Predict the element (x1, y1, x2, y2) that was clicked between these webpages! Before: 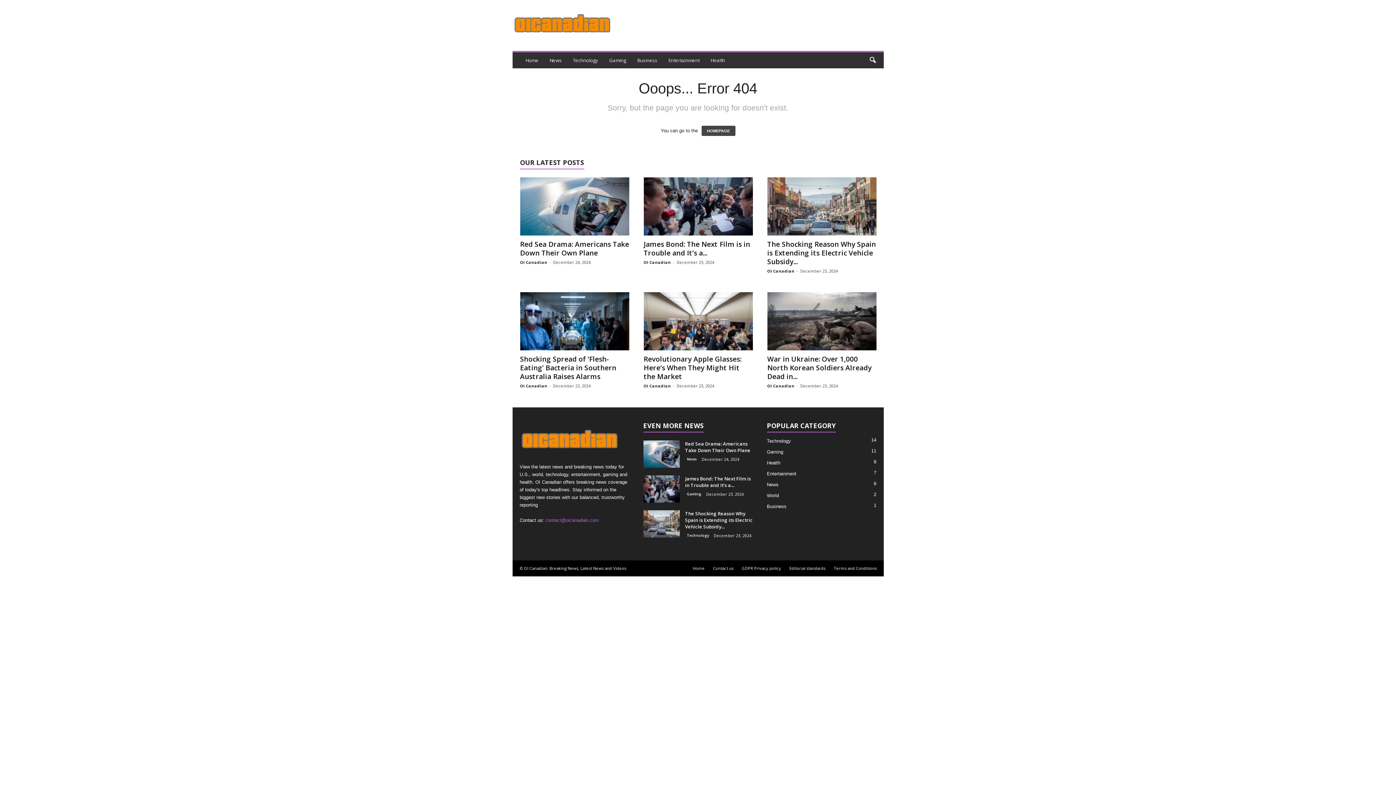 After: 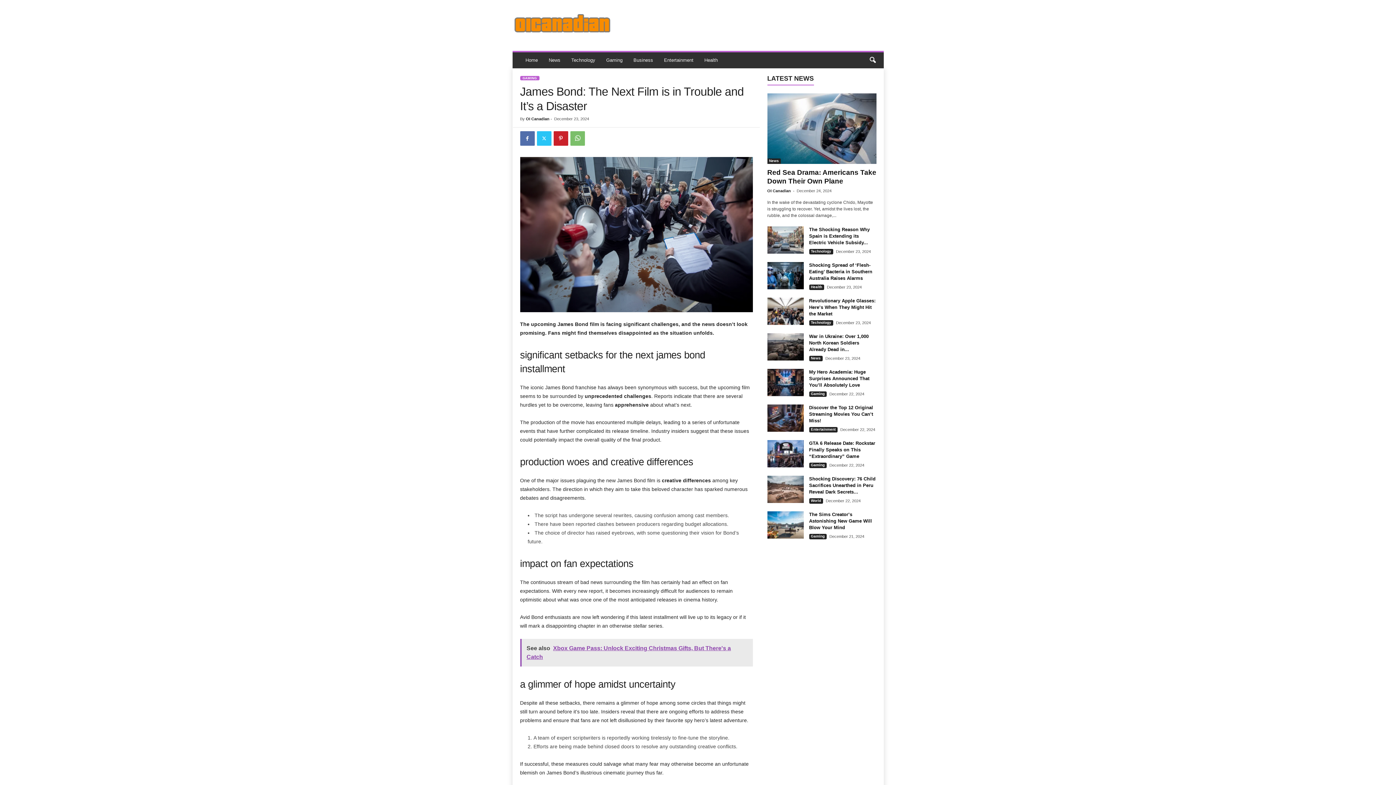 Action: label: James Bond: The Next Film is in Trouble and It’s a... bbox: (685, 475, 751, 488)